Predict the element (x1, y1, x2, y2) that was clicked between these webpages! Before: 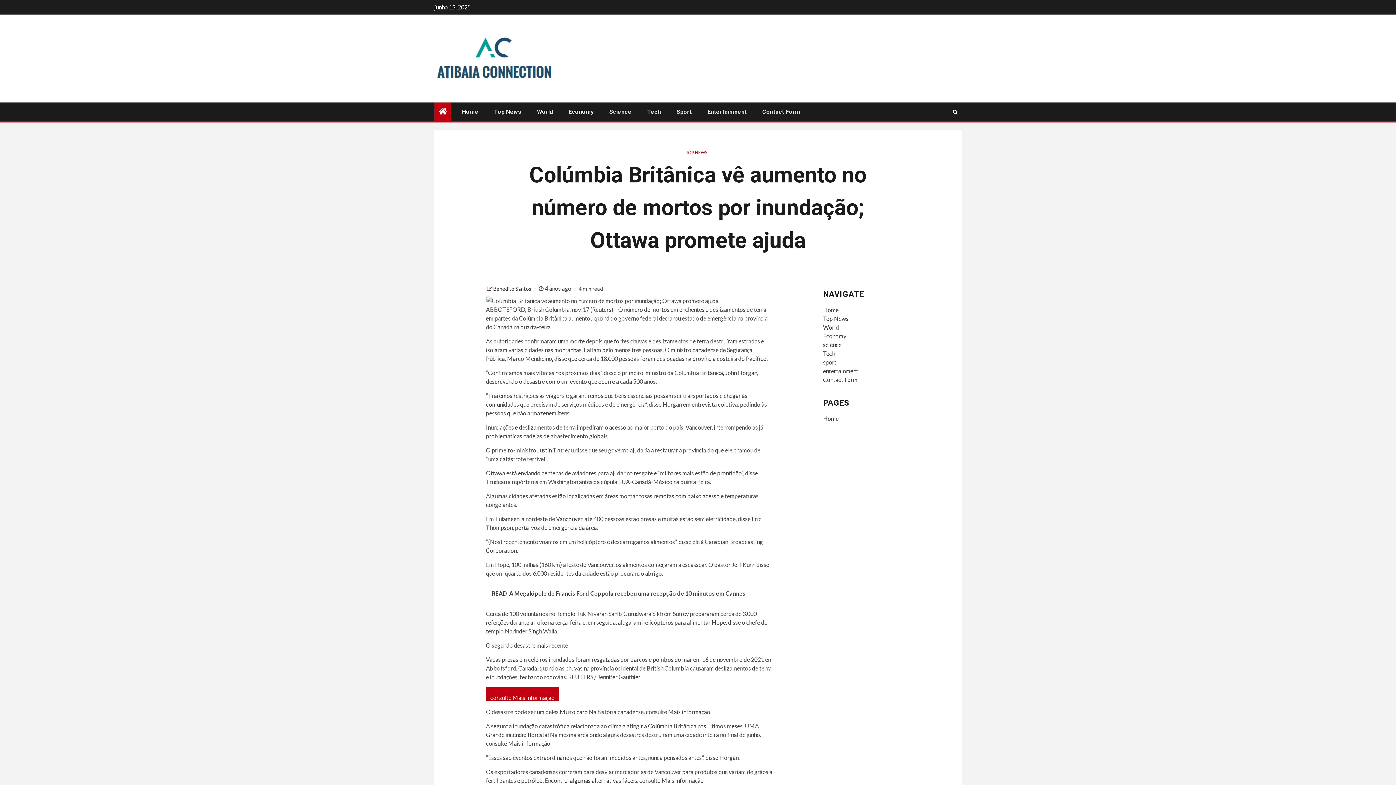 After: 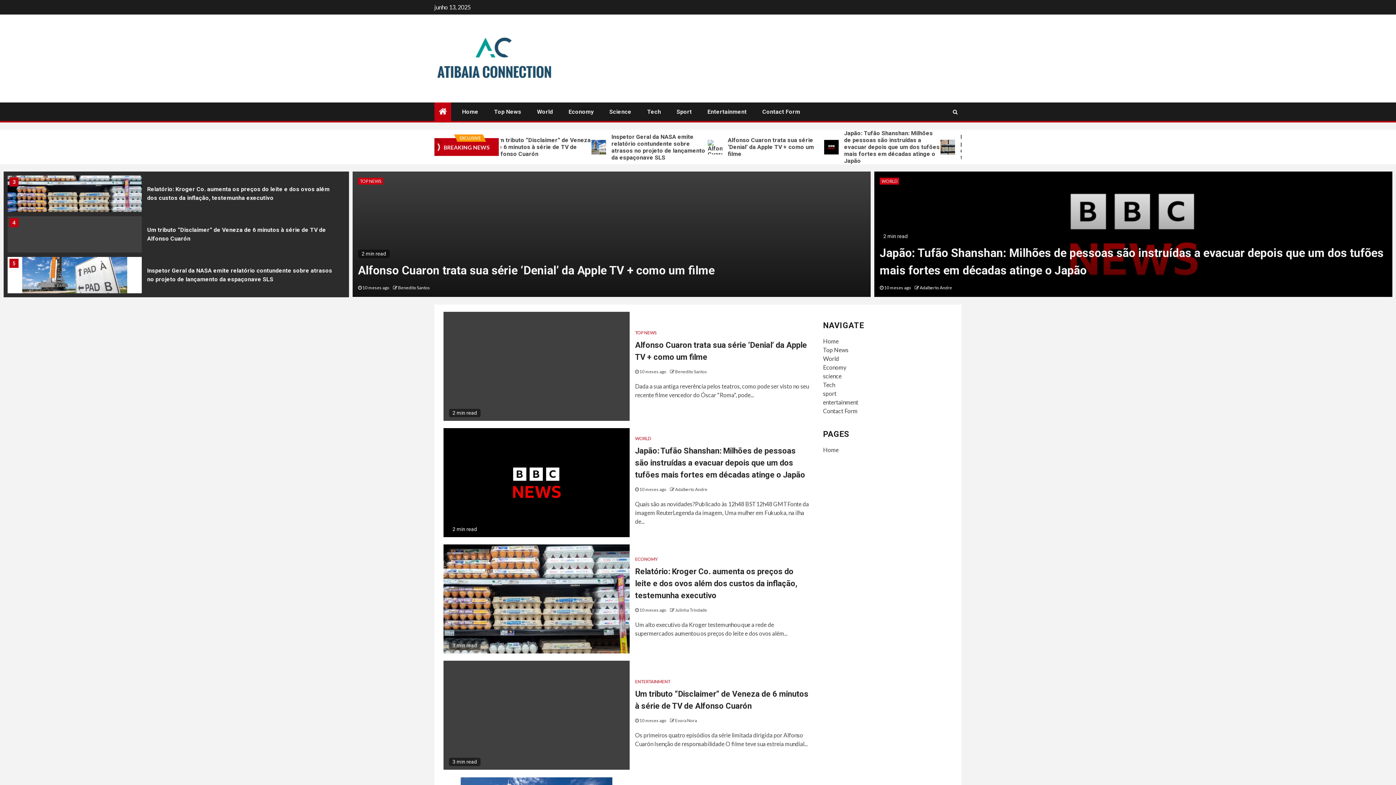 Action: bbox: (823, 415, 838, 422) label: Home